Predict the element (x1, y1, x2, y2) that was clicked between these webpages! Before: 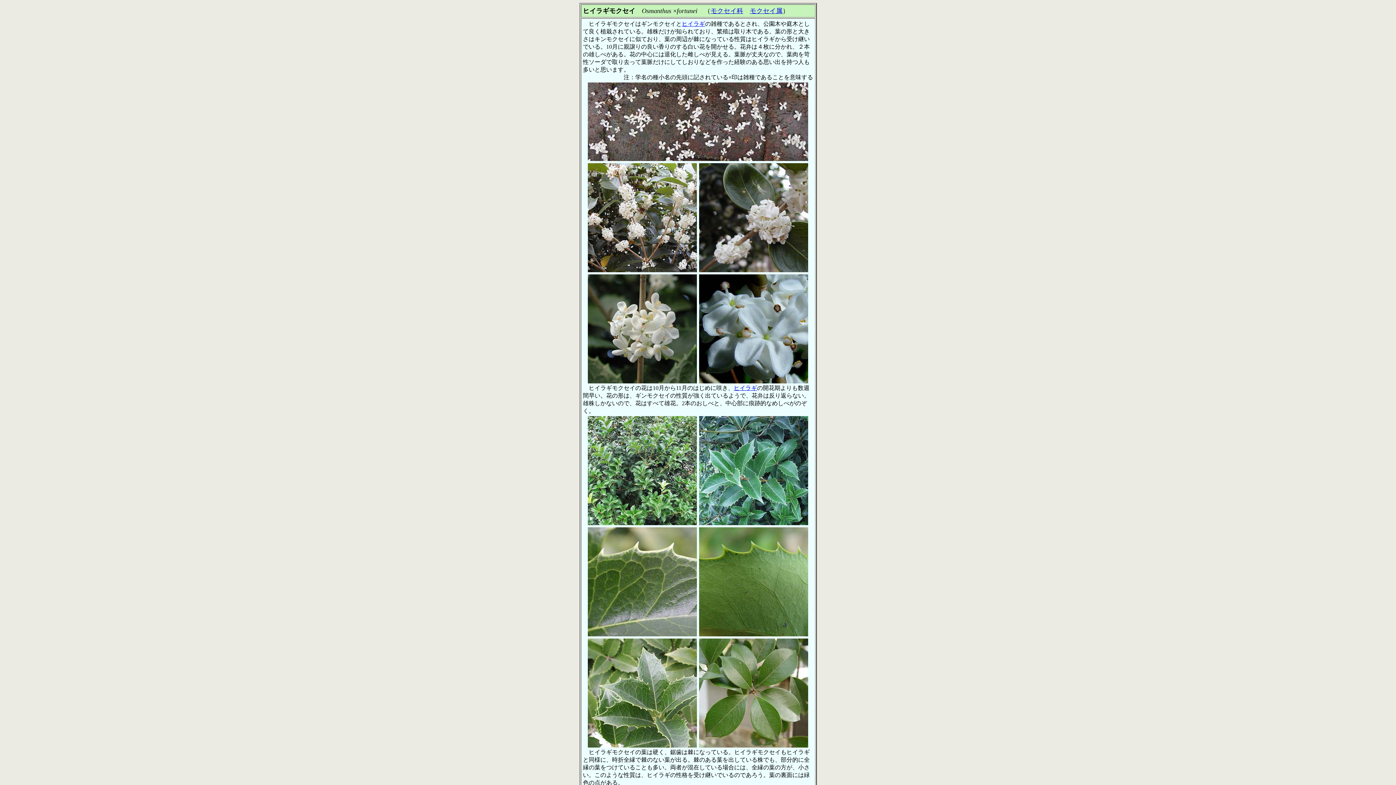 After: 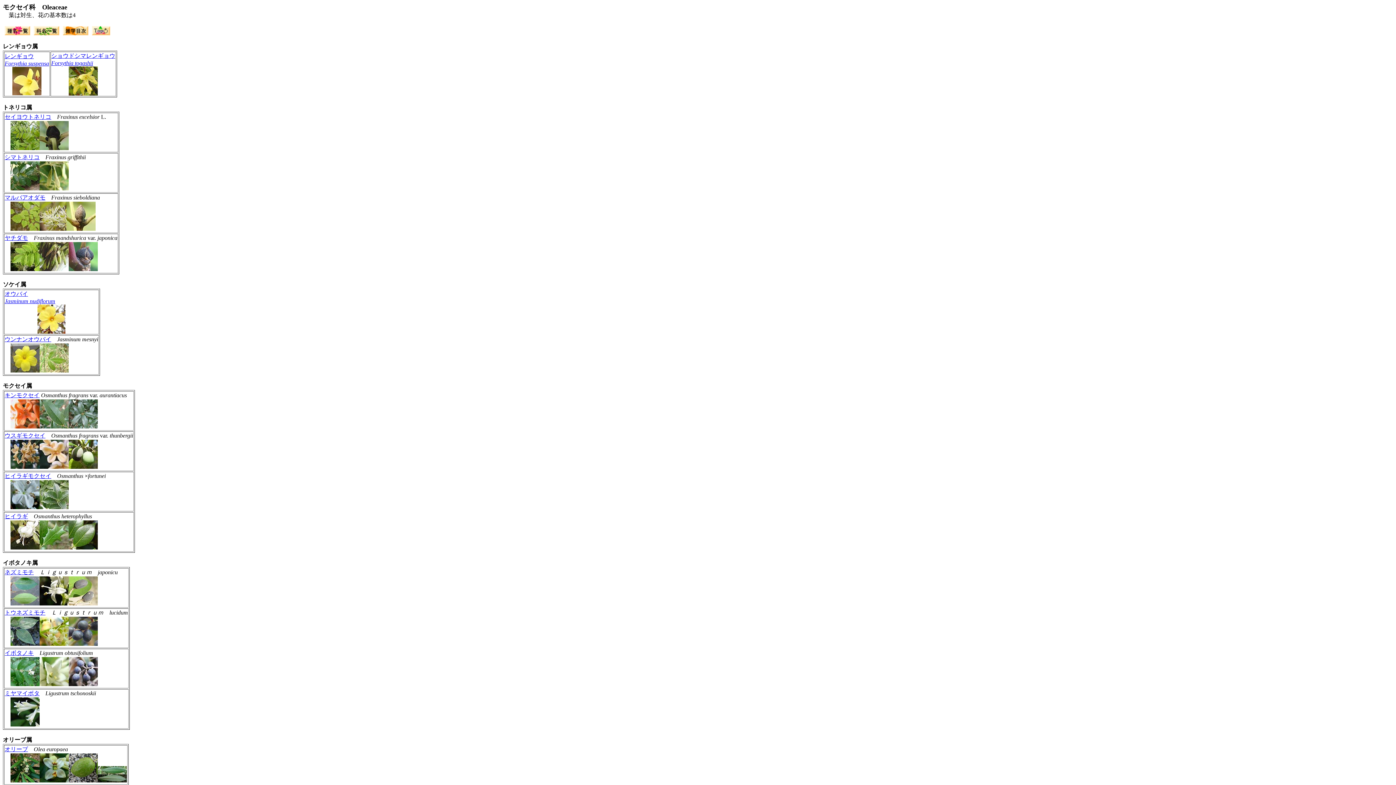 Action: label: モクセイ科 bbox: (710, 8, 743, 14)